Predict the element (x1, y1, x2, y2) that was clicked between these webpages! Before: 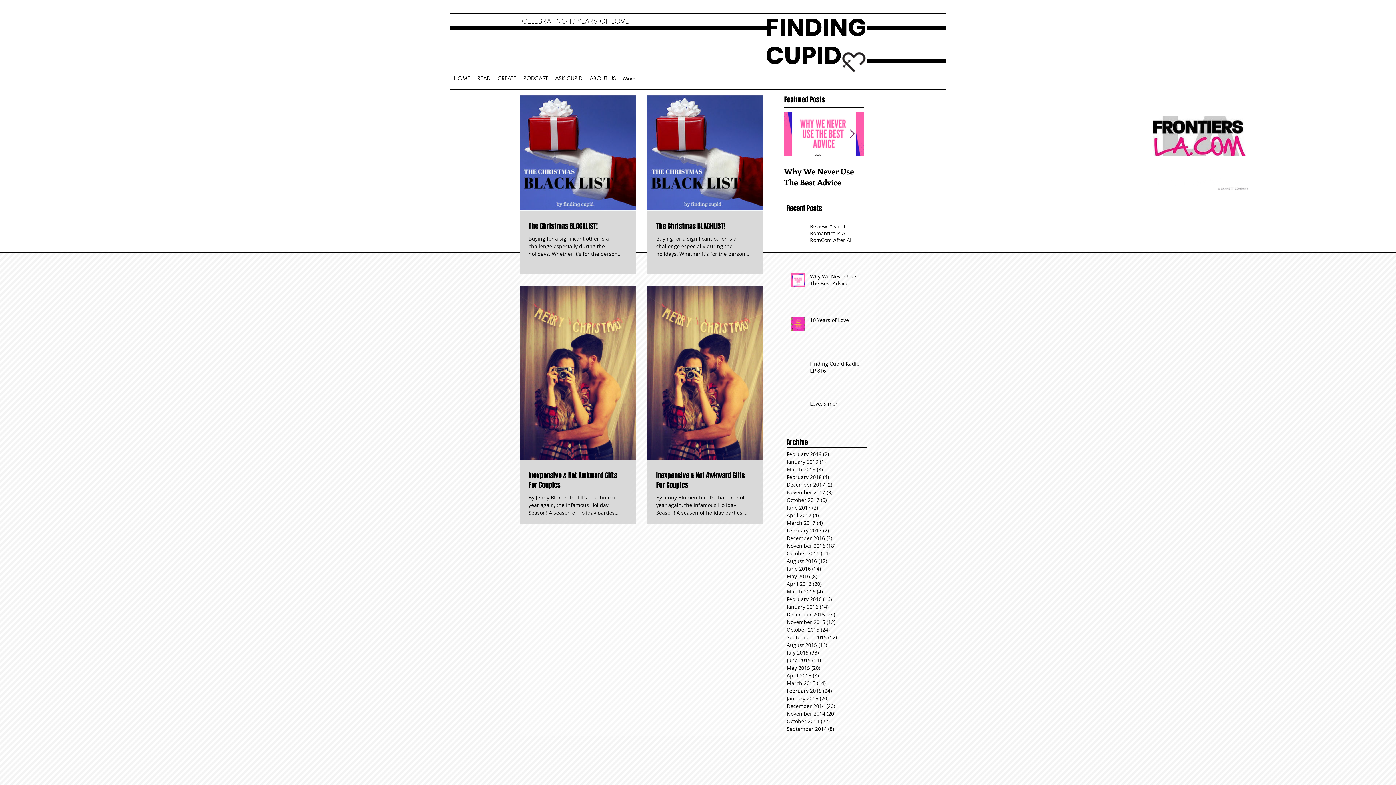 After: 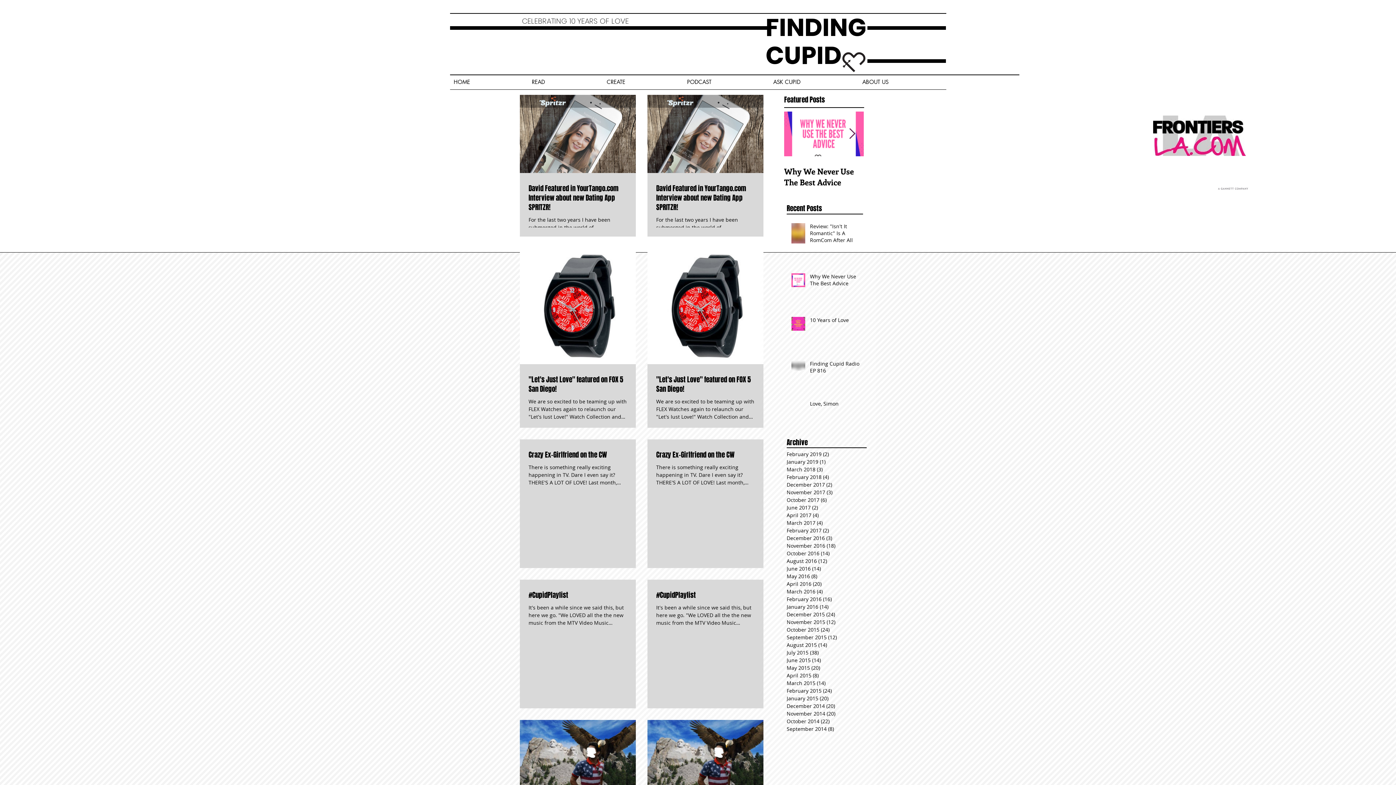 Action: label: September 2015 (12)
12 posts bbox: (786, 633, 863, 641)